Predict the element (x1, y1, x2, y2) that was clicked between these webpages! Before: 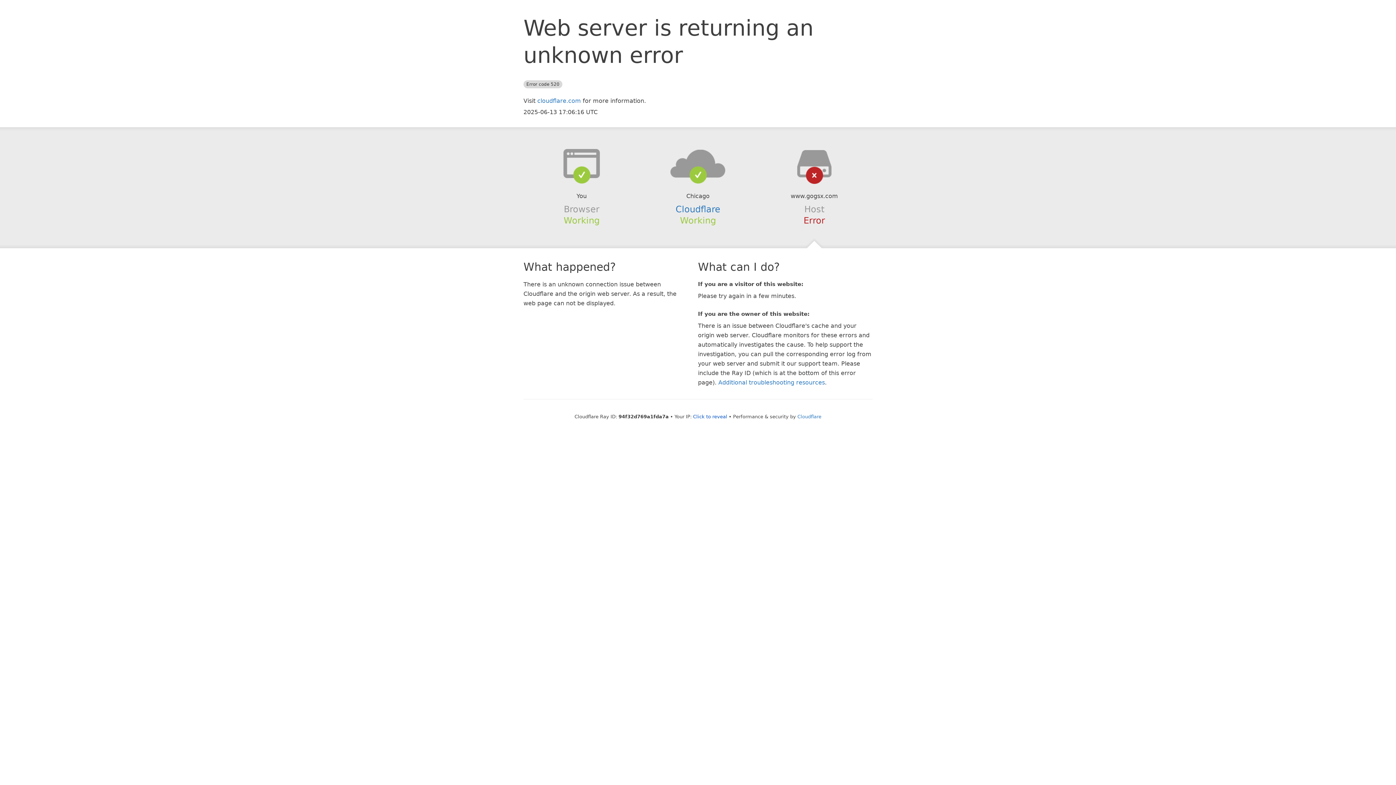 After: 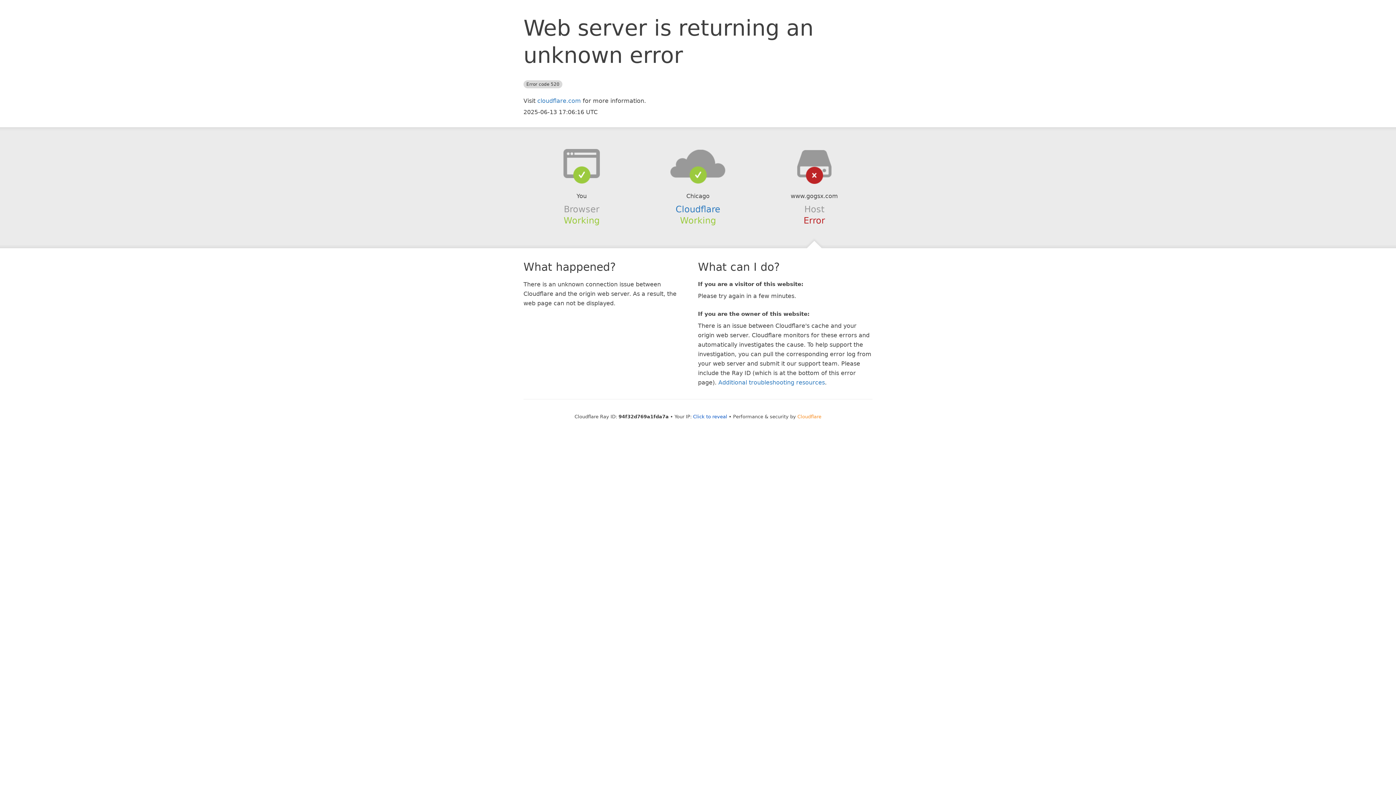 Action: bbox: (797, 414, 821, 419) label: Cloudflare